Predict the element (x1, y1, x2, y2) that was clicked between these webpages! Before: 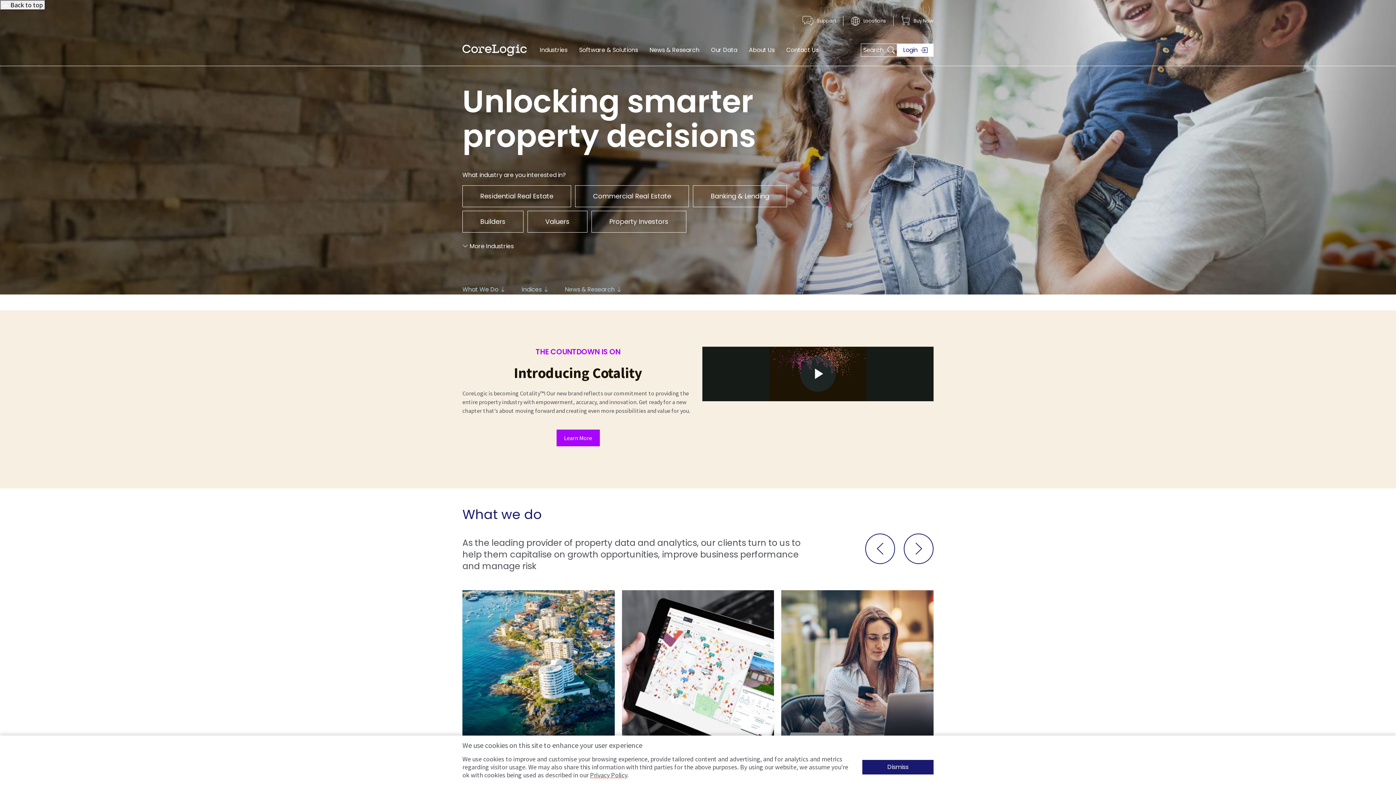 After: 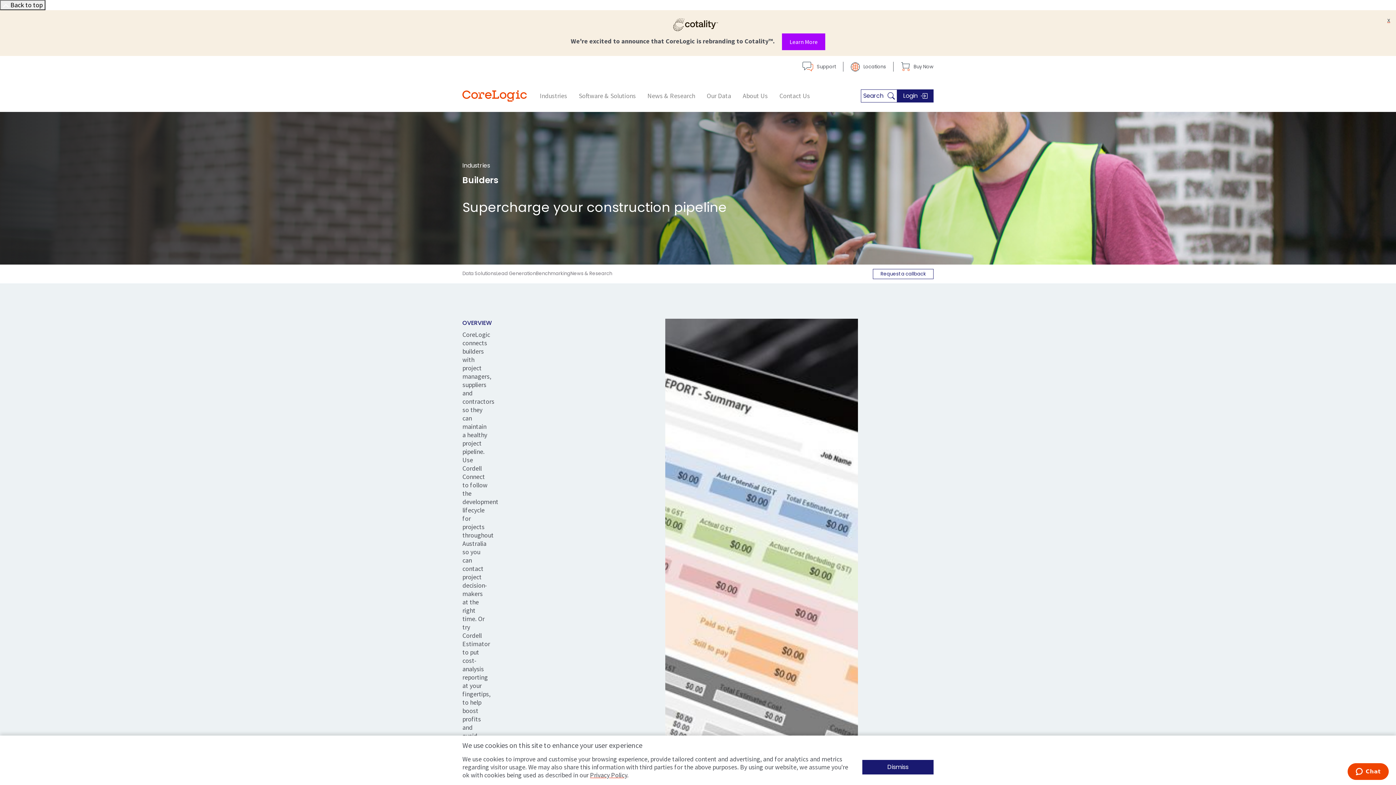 Action: label: Construction industry insight bbox: (781, 590, 933, 772)